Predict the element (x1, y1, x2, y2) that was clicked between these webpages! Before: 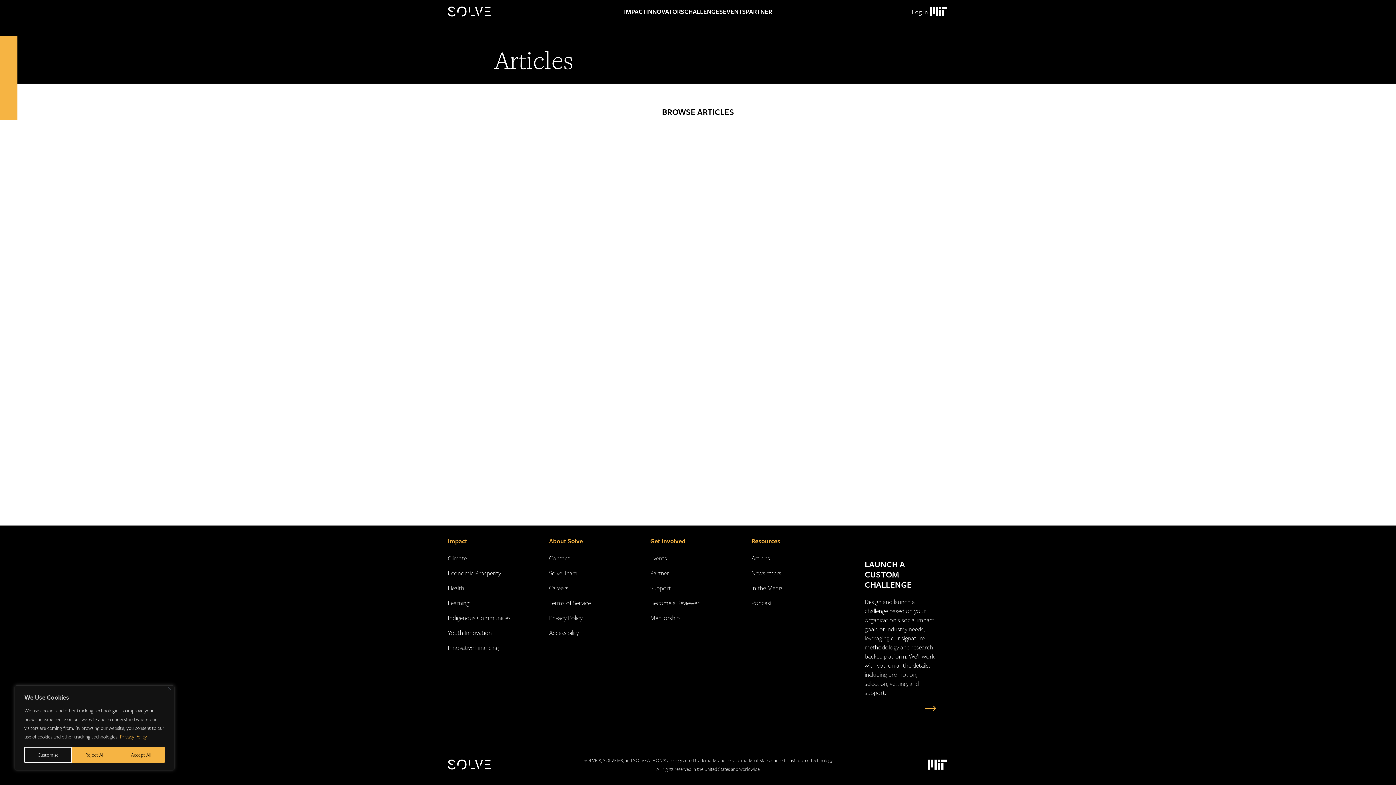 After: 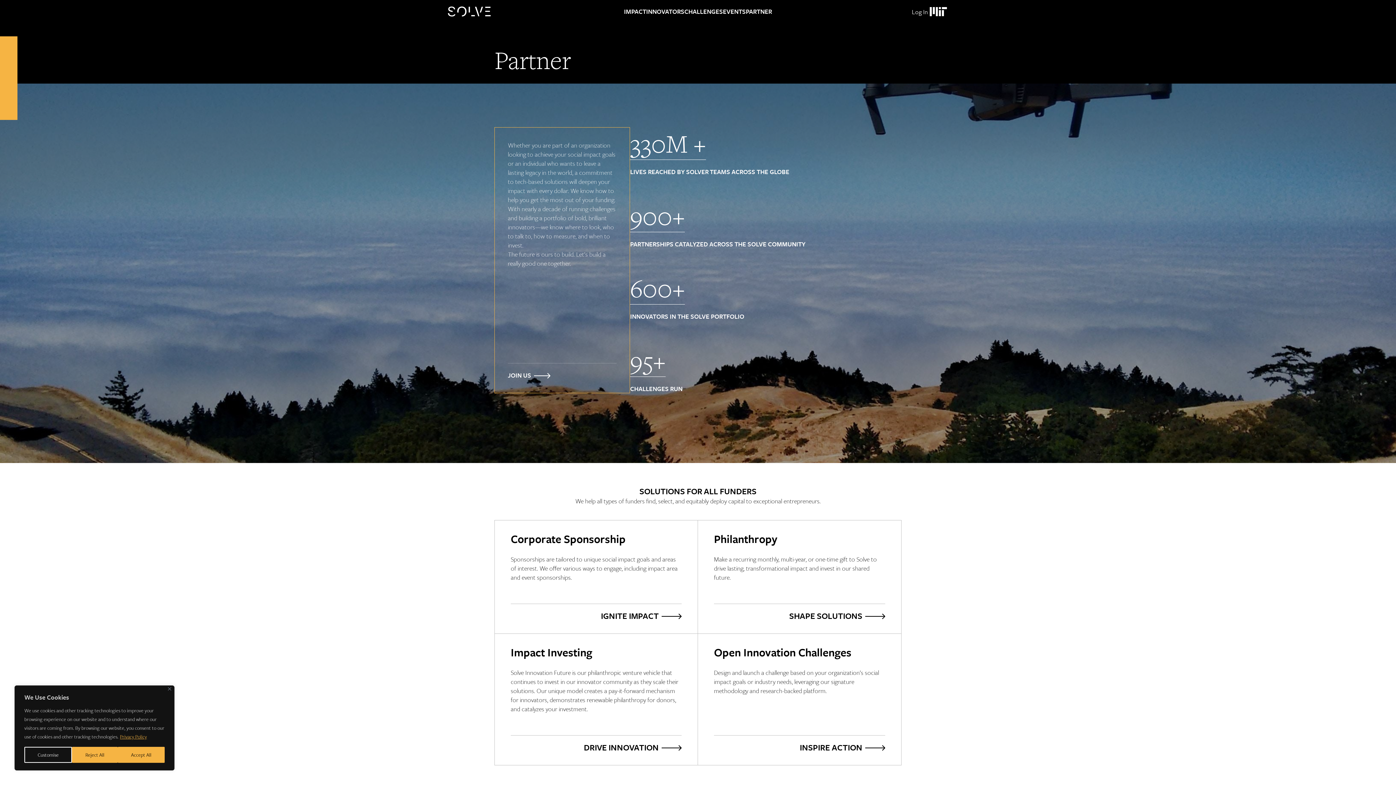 Action: label: PARTNER bbox: (746, 0, 772, 23)